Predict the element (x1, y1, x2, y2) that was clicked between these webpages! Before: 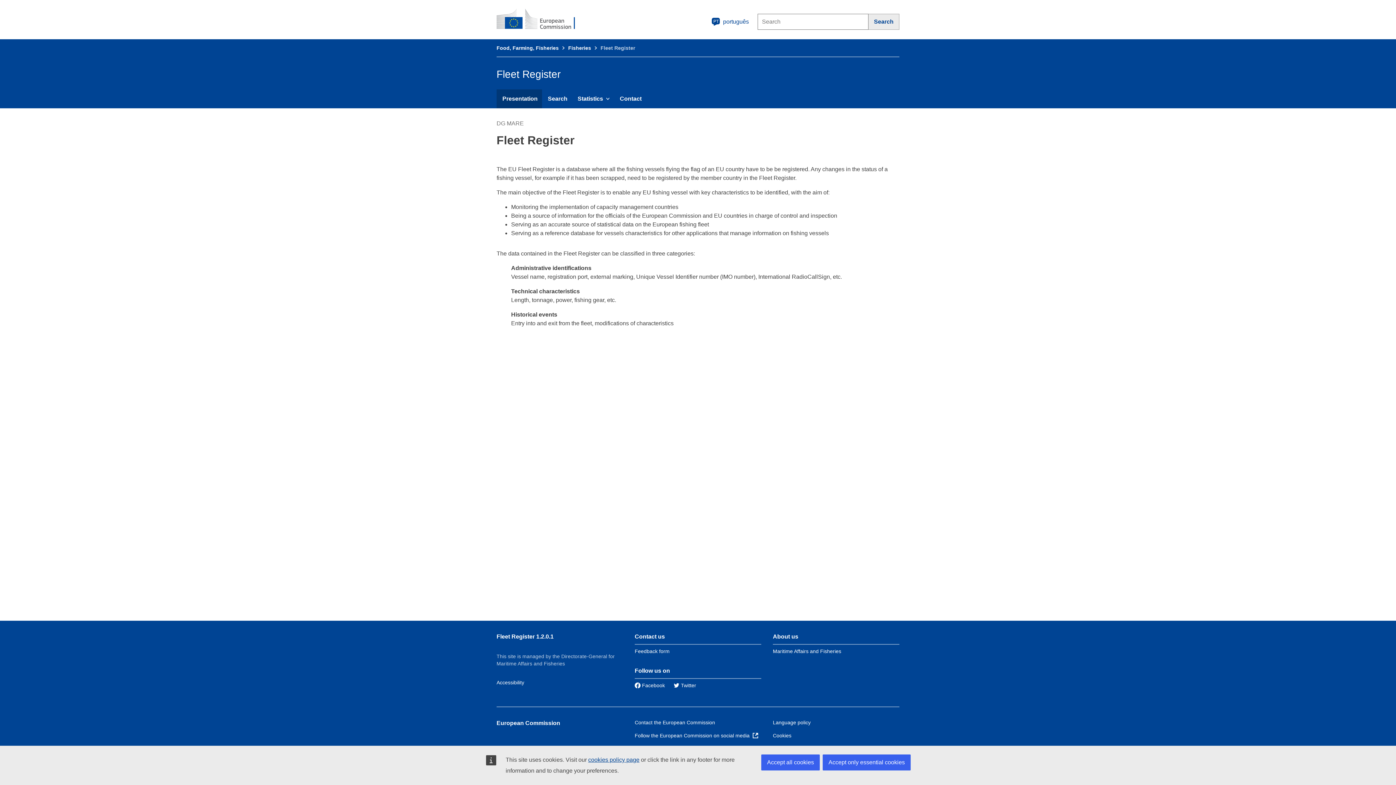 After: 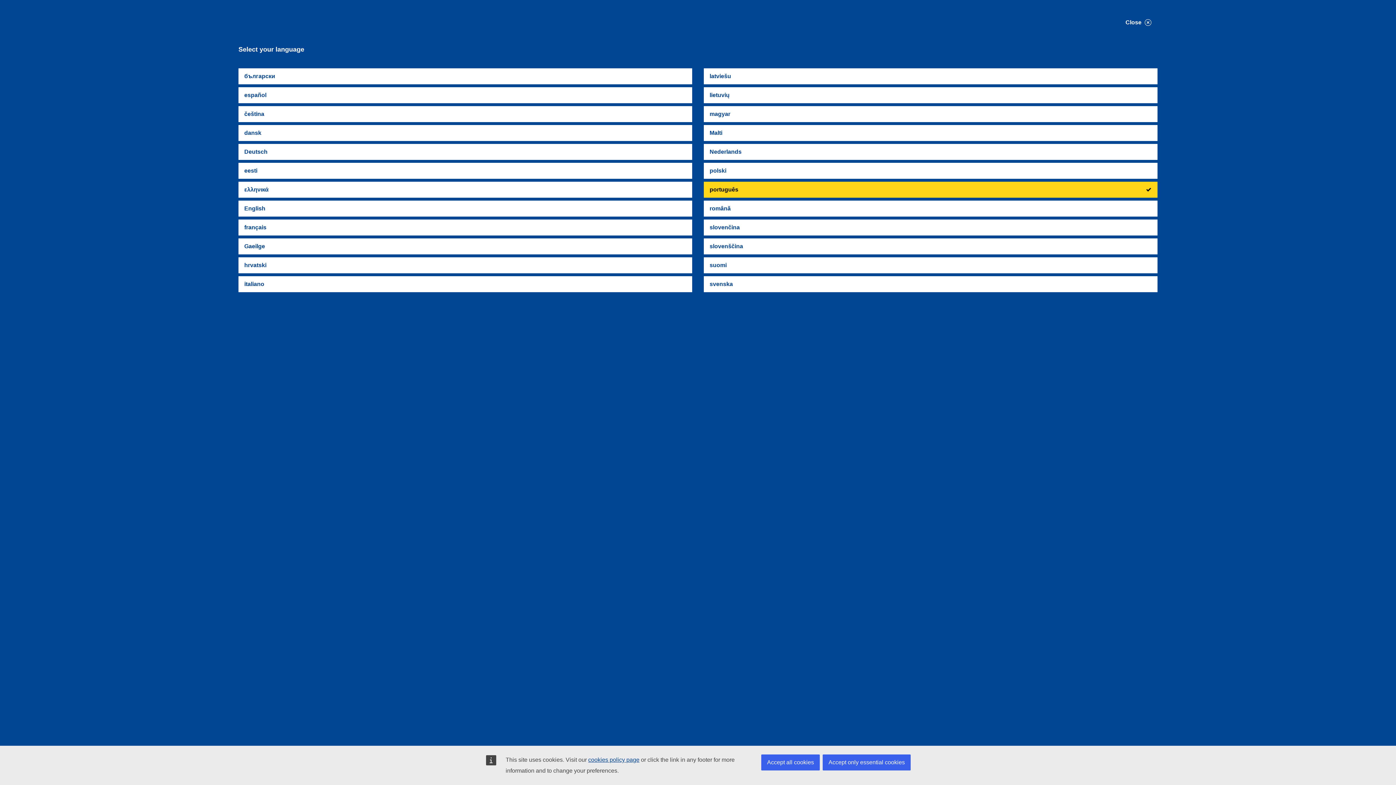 Action: label: PT
português bbox: (707, 13, 753, 30)